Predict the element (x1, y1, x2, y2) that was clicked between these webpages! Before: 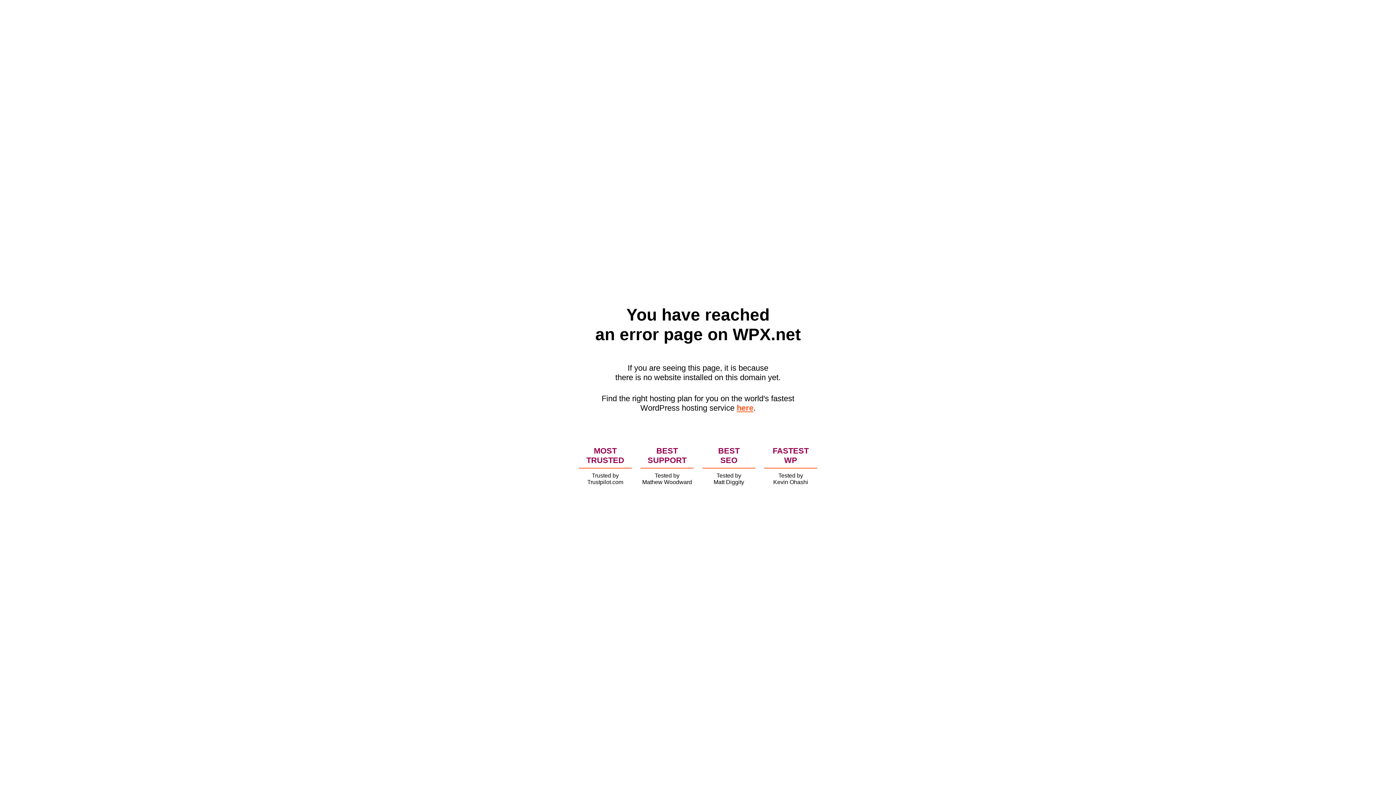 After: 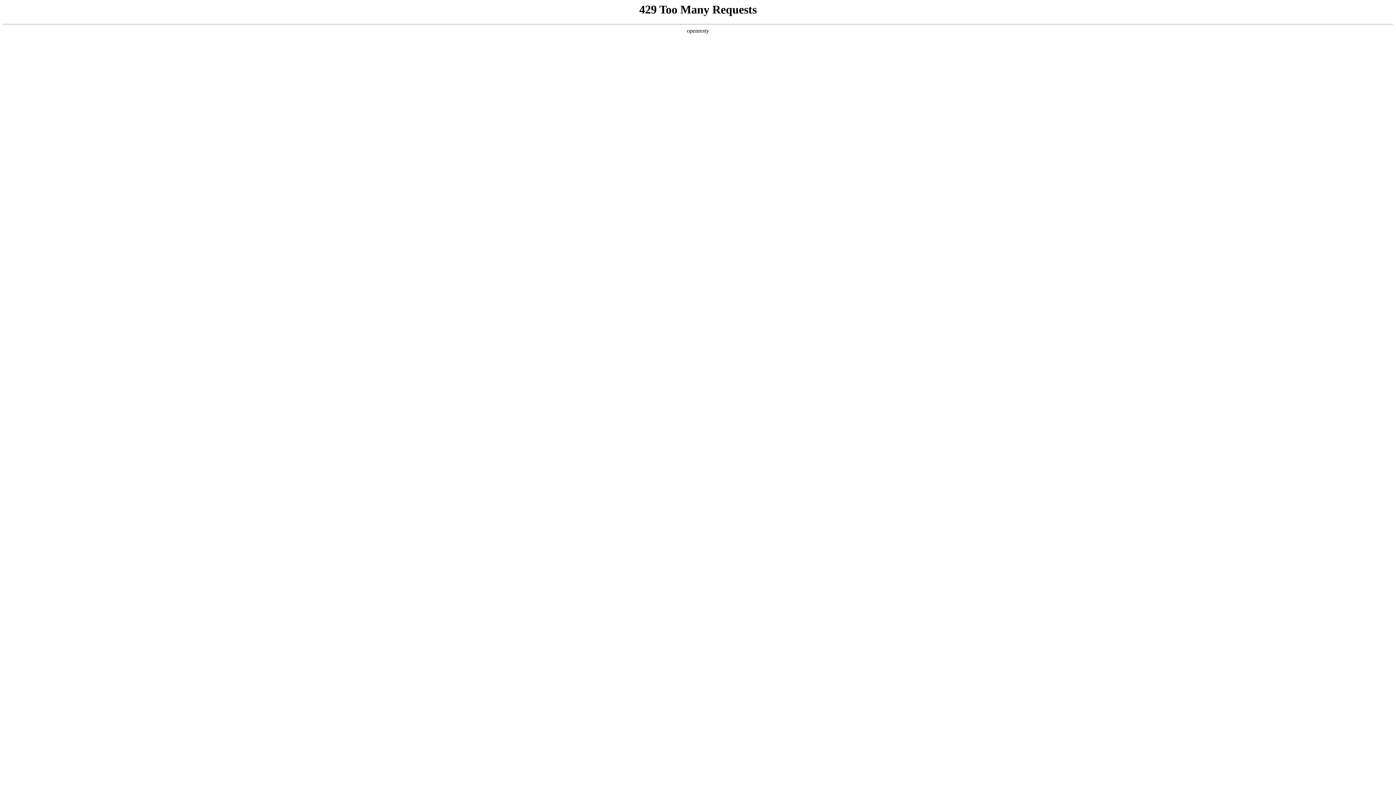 Action: bbox: (736, 403, 753, 412) label: here